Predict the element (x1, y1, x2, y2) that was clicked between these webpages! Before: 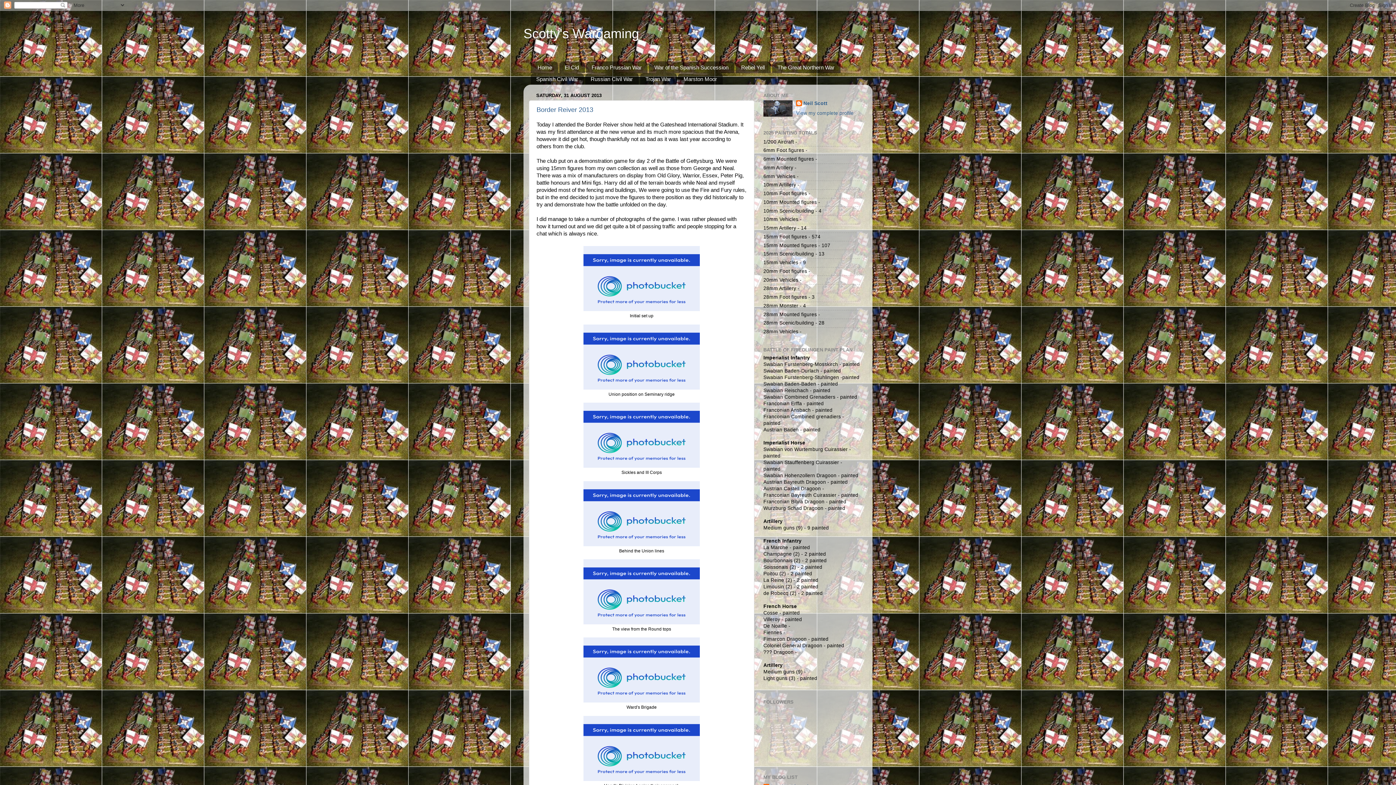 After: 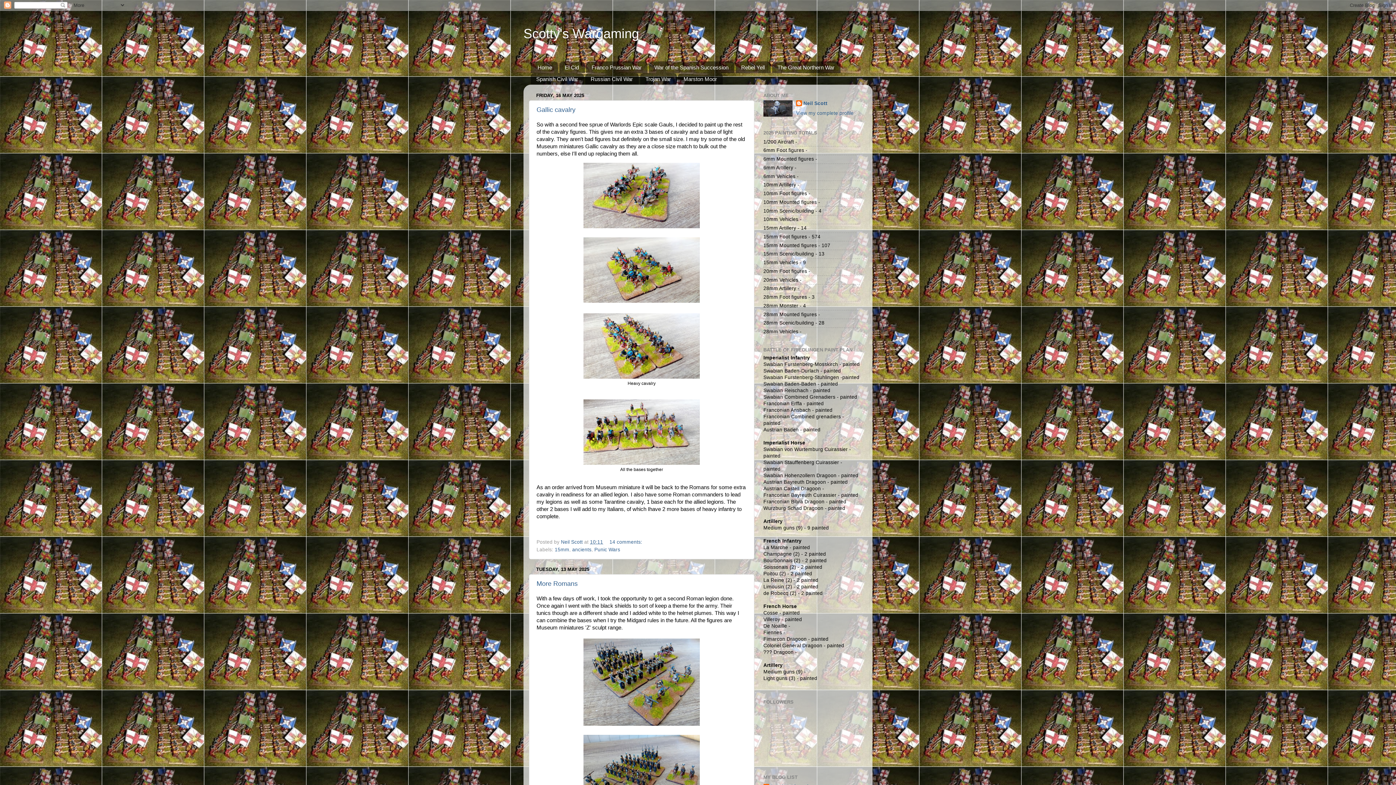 Action: label: Scotty's Wargaming bbox: (523, 26, 639, 41)